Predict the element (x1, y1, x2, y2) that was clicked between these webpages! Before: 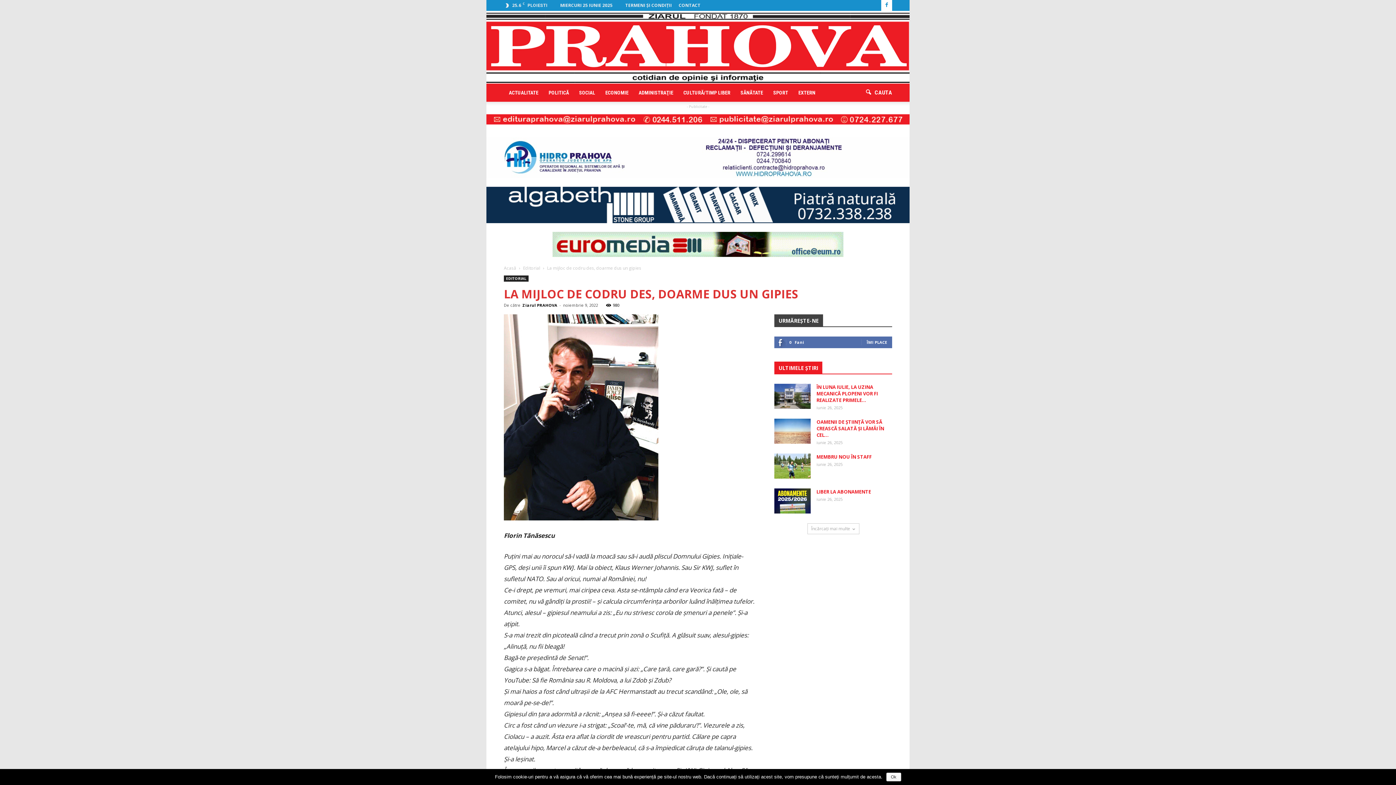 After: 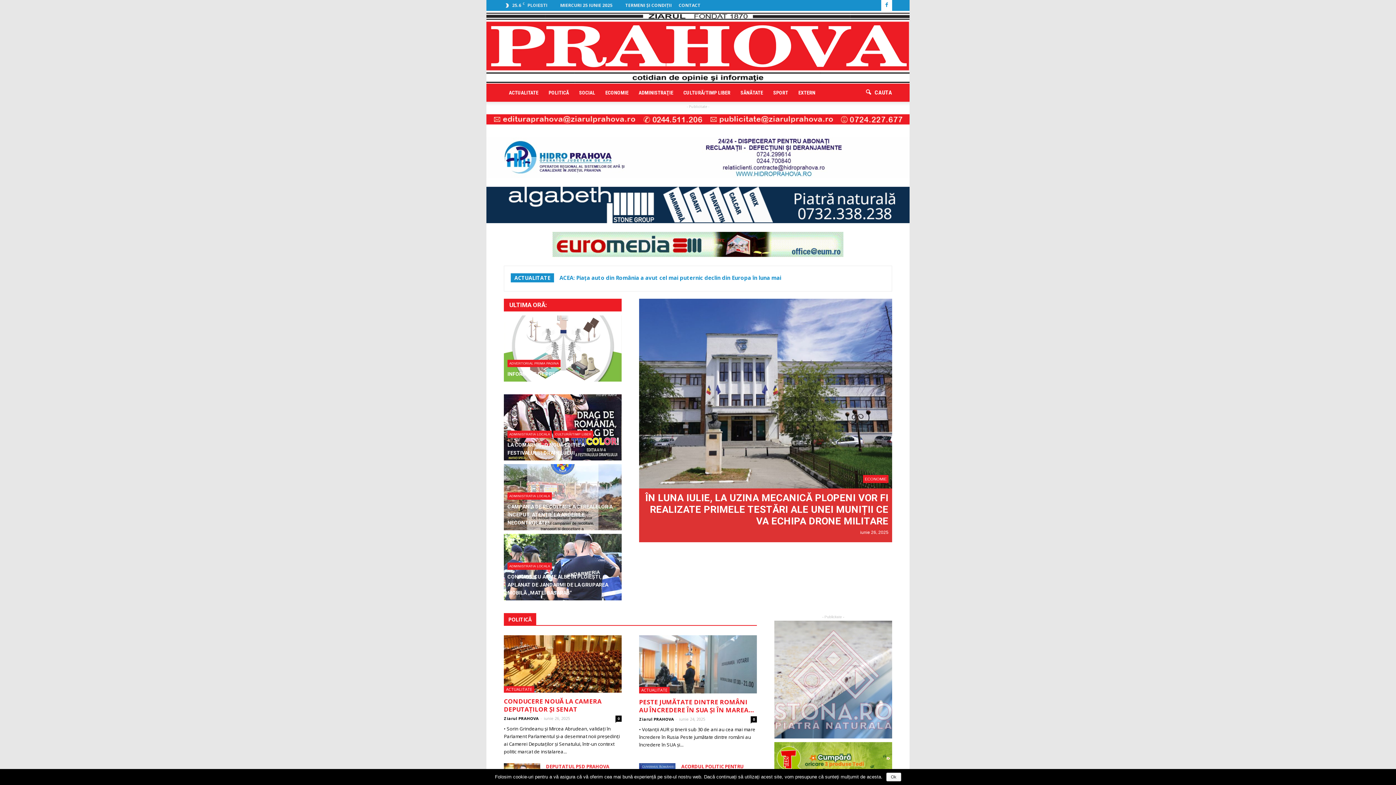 Action: label: Ziarul Prahova bbox: (486, 10, 909, 83)